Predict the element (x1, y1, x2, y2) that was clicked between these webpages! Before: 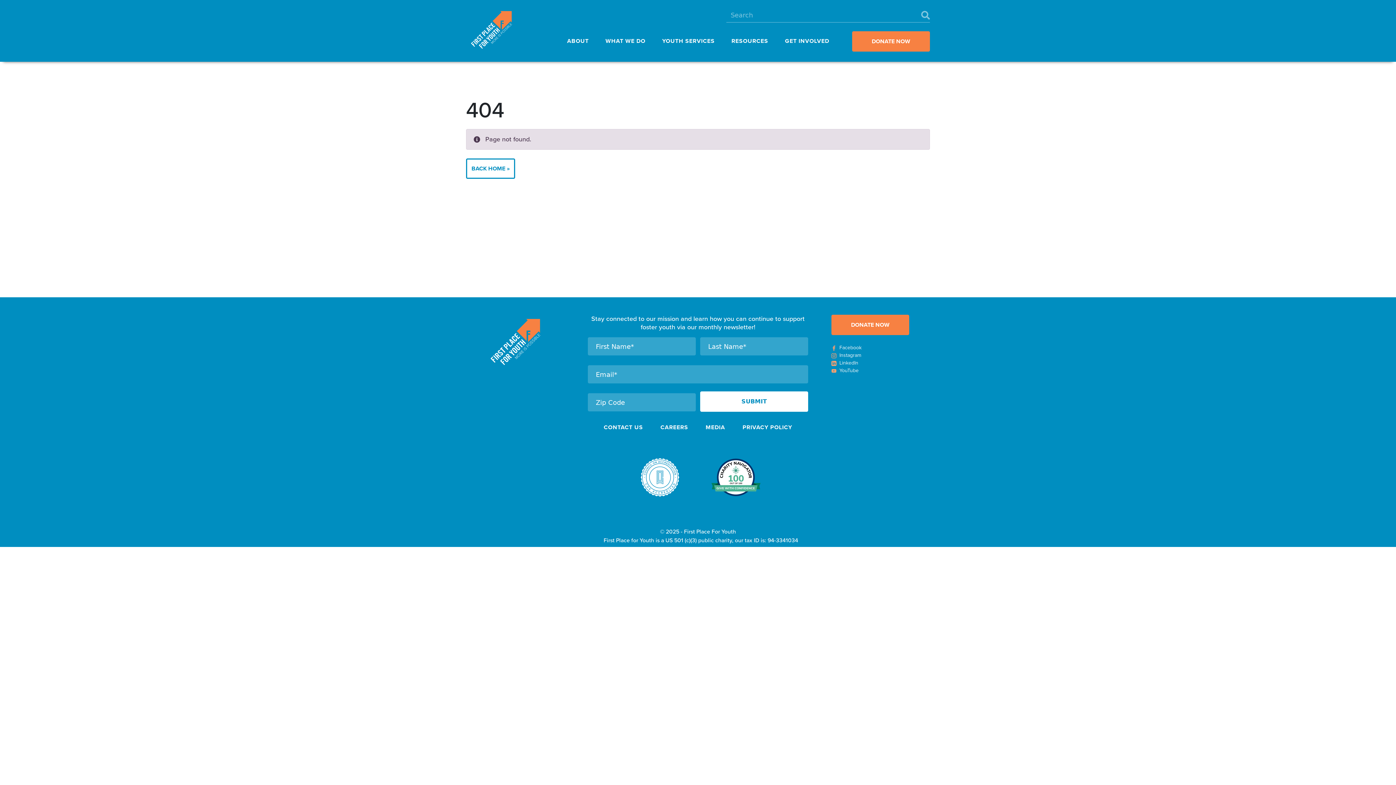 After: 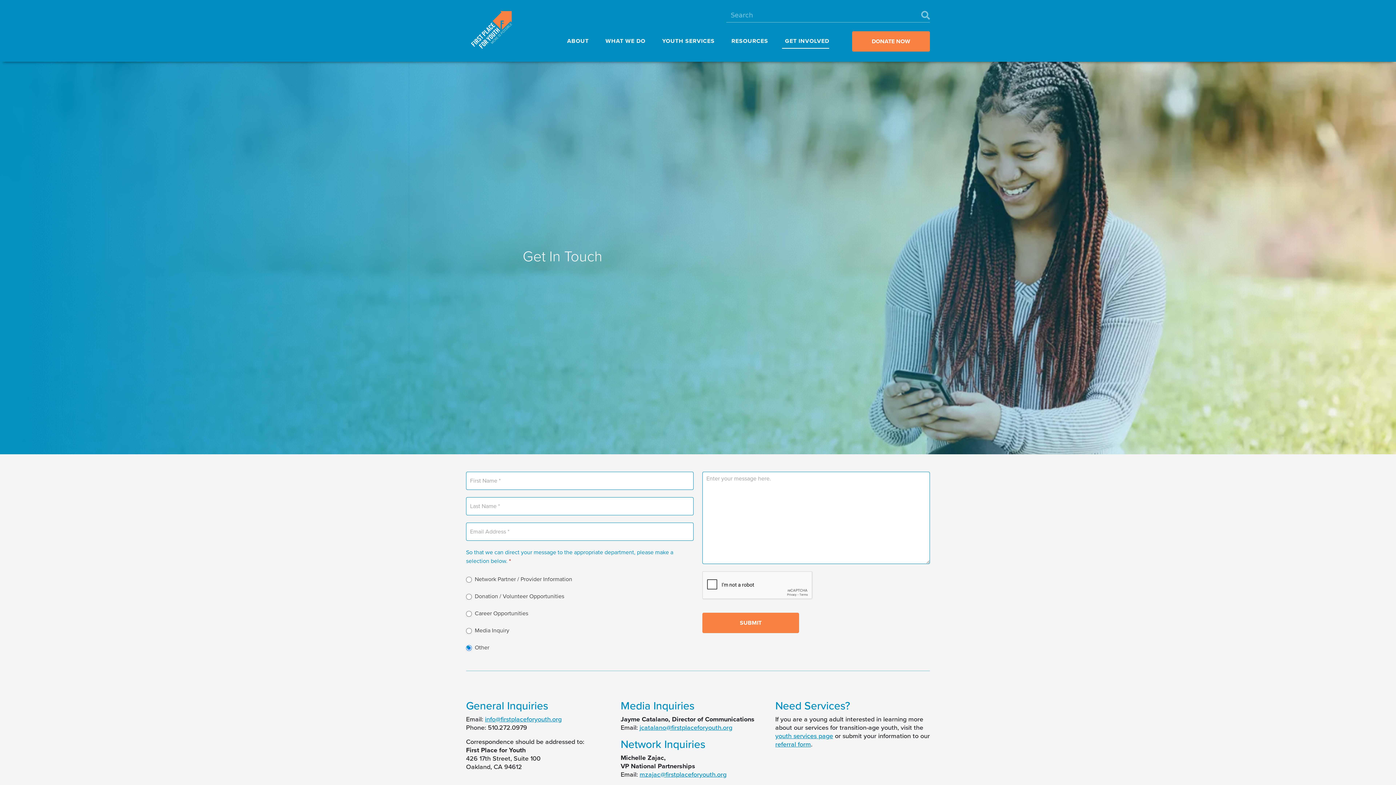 Action: label: CONTACT US bbox: (598, 420, 649, 434)